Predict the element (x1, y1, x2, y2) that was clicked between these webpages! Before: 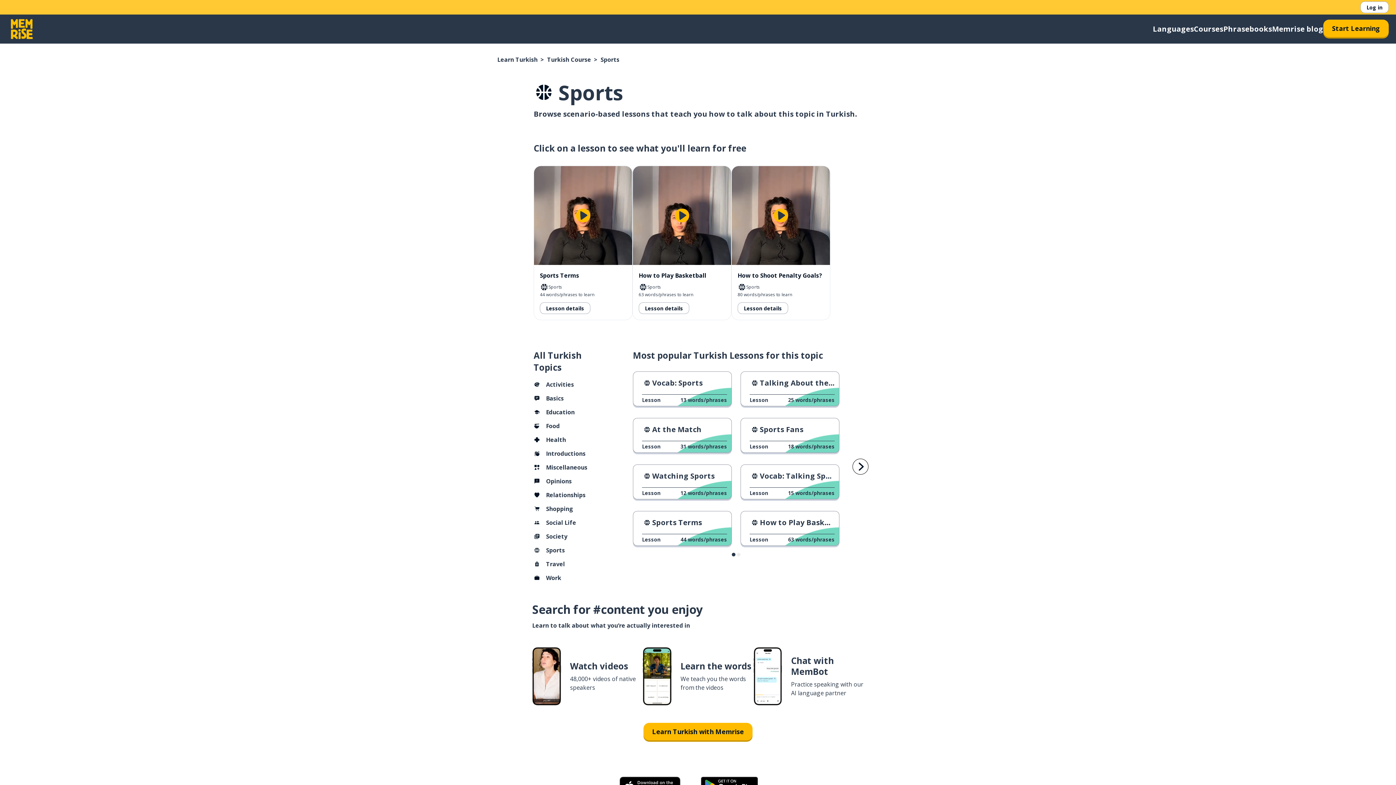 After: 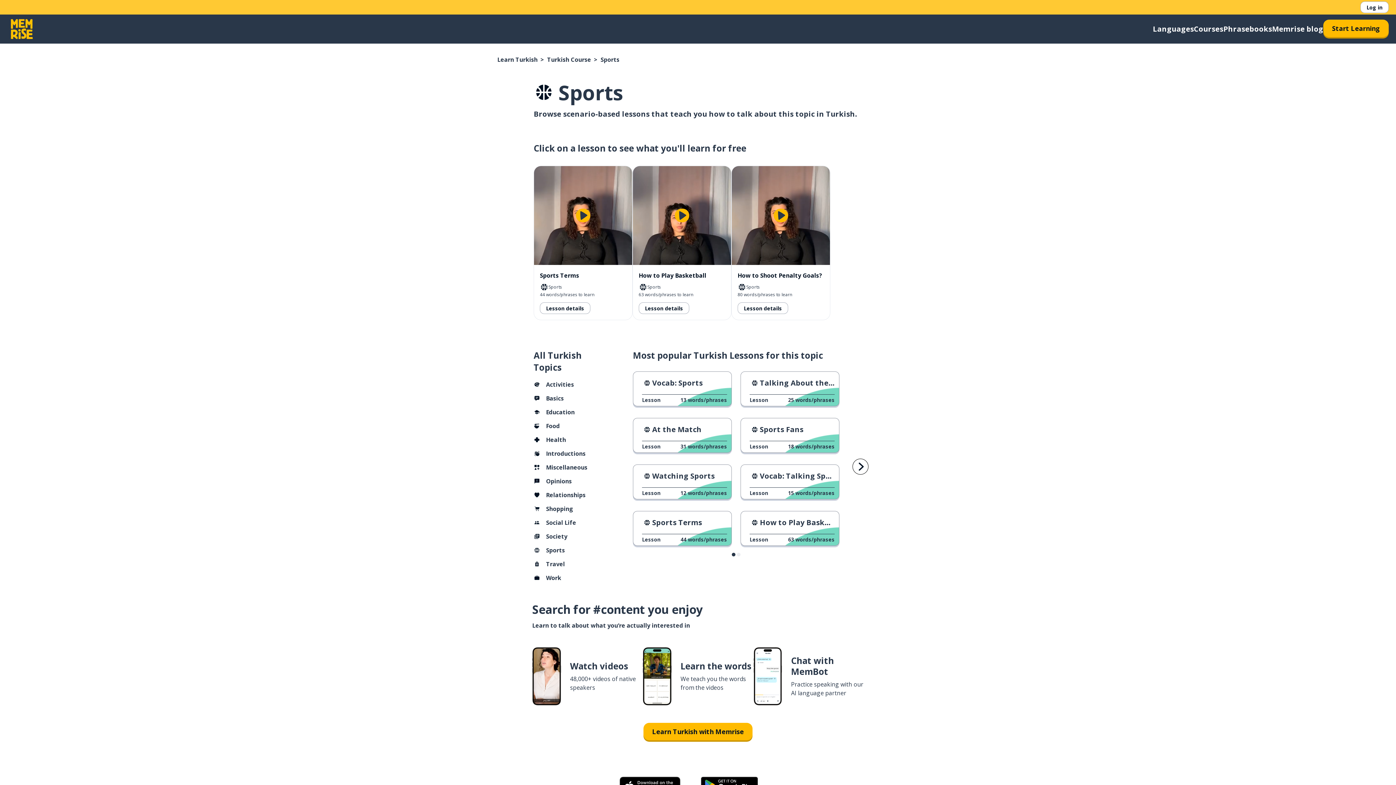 Action: bbox: (732, 553, 735, 556) label: slide item 1